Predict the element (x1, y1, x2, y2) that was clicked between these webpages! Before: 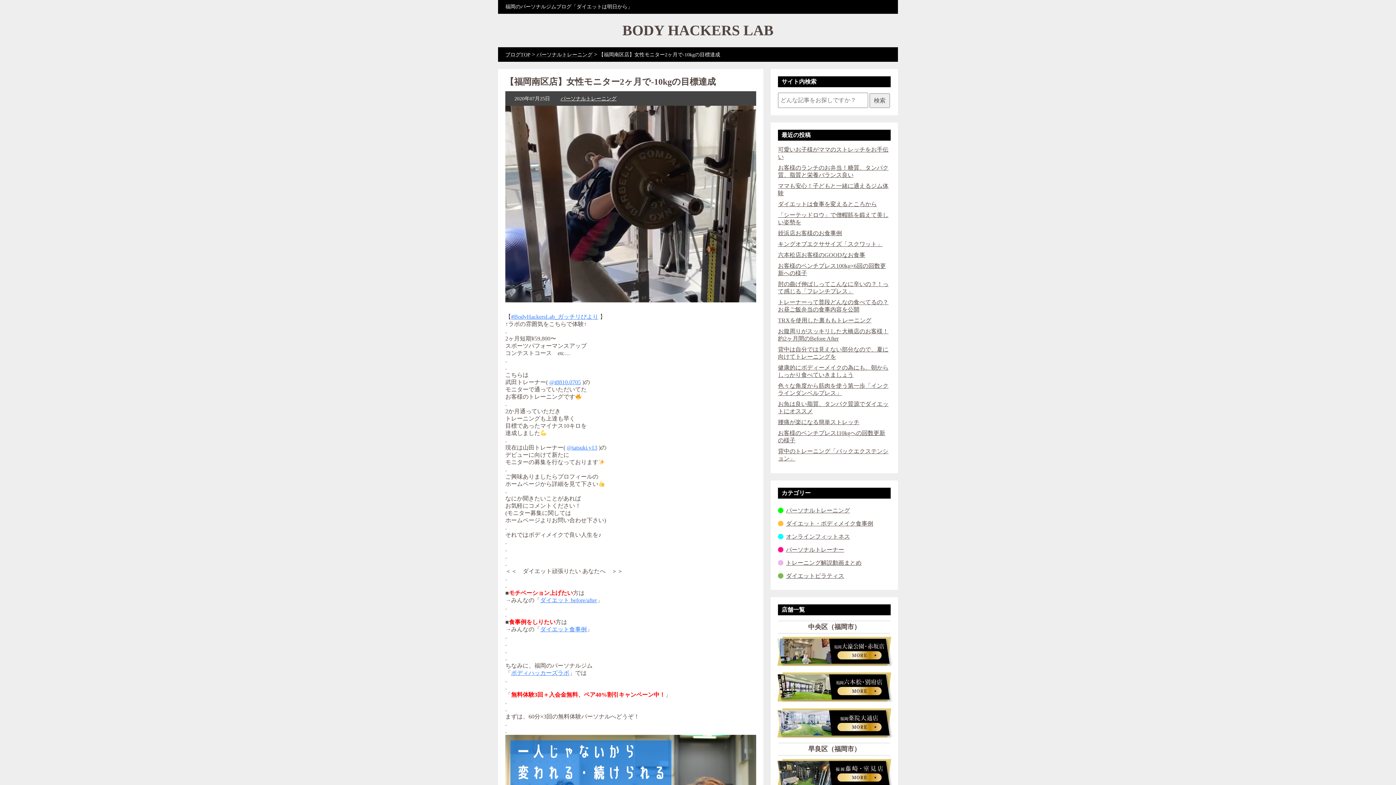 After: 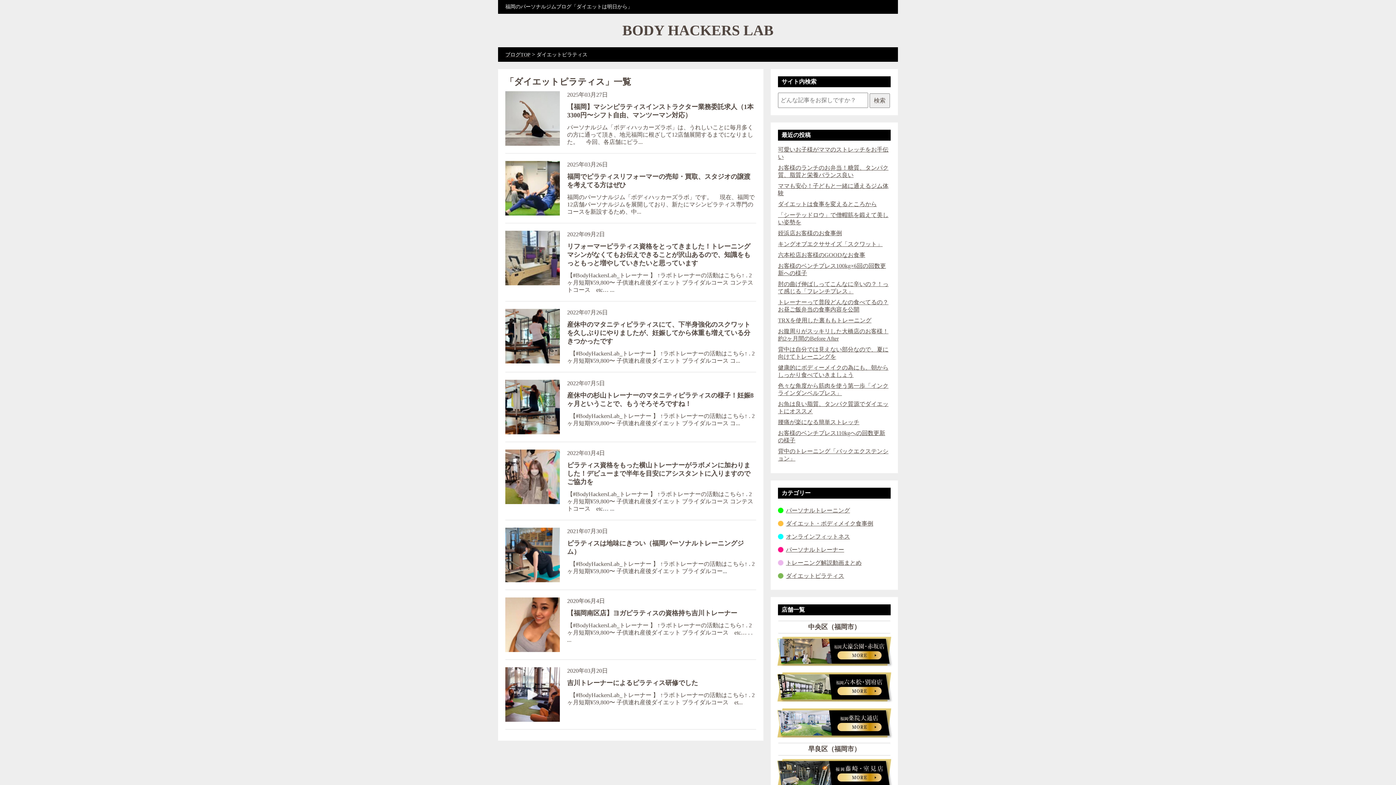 Action: label: ダイエットピラティス bbox: (786, 573, 844, 579)